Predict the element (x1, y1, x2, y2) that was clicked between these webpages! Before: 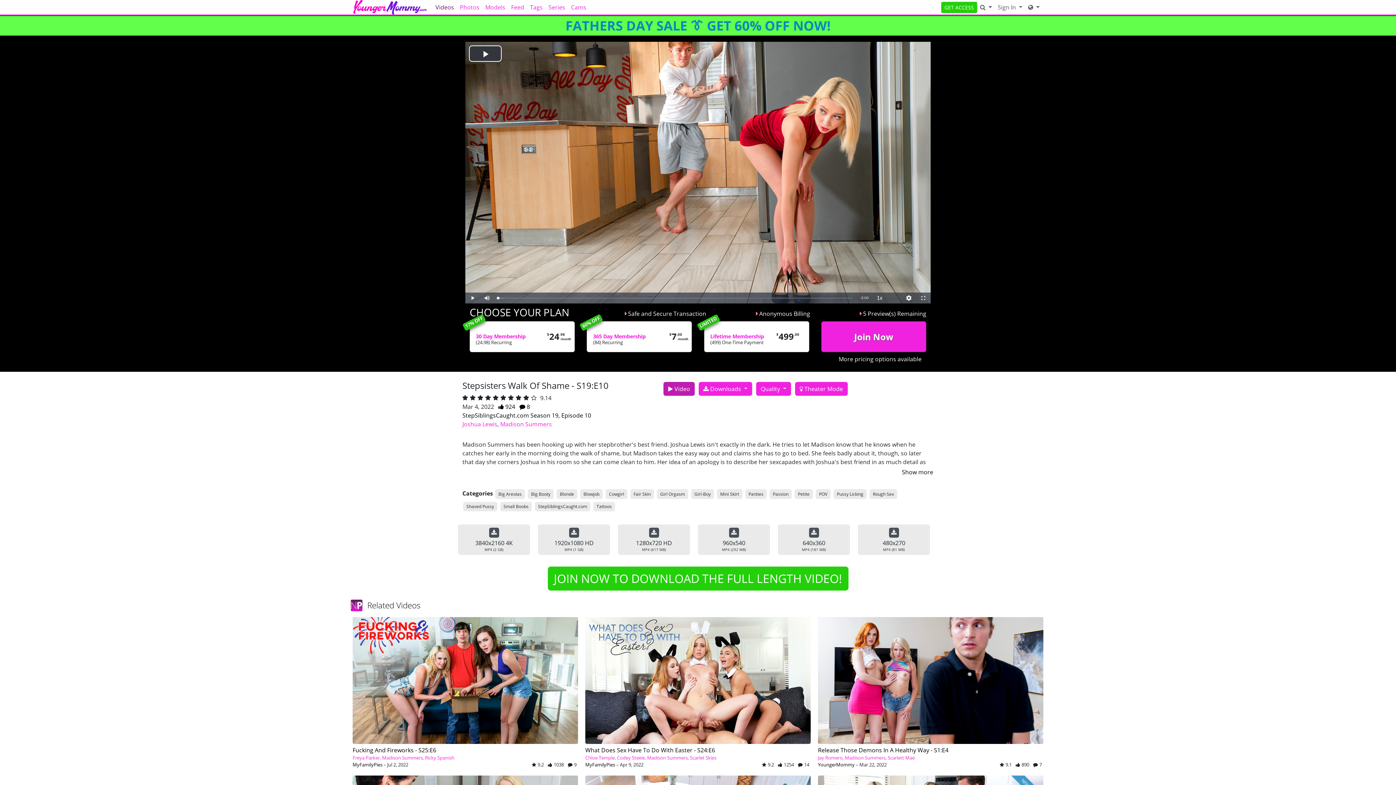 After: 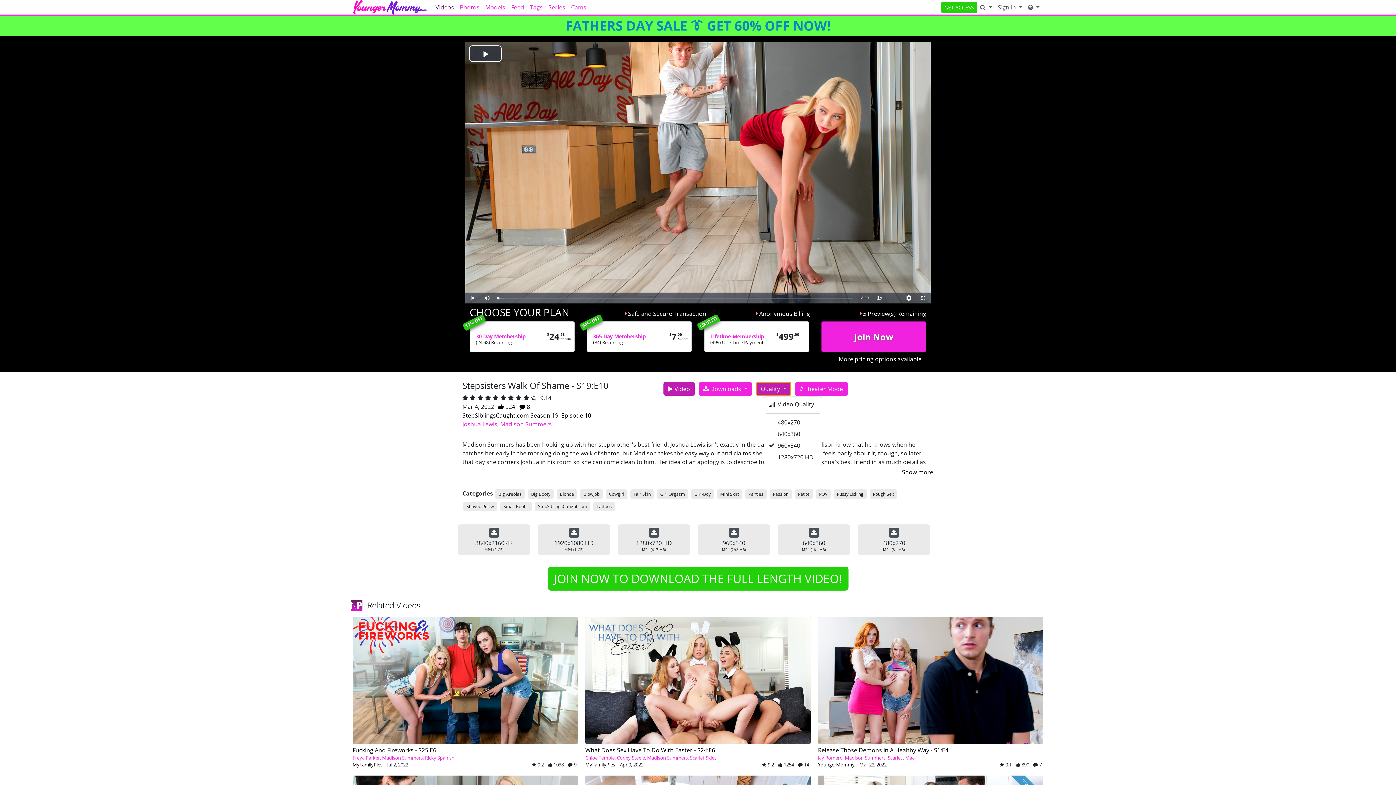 Action: bbox: (756, 382, 791, 395) label: Quality 